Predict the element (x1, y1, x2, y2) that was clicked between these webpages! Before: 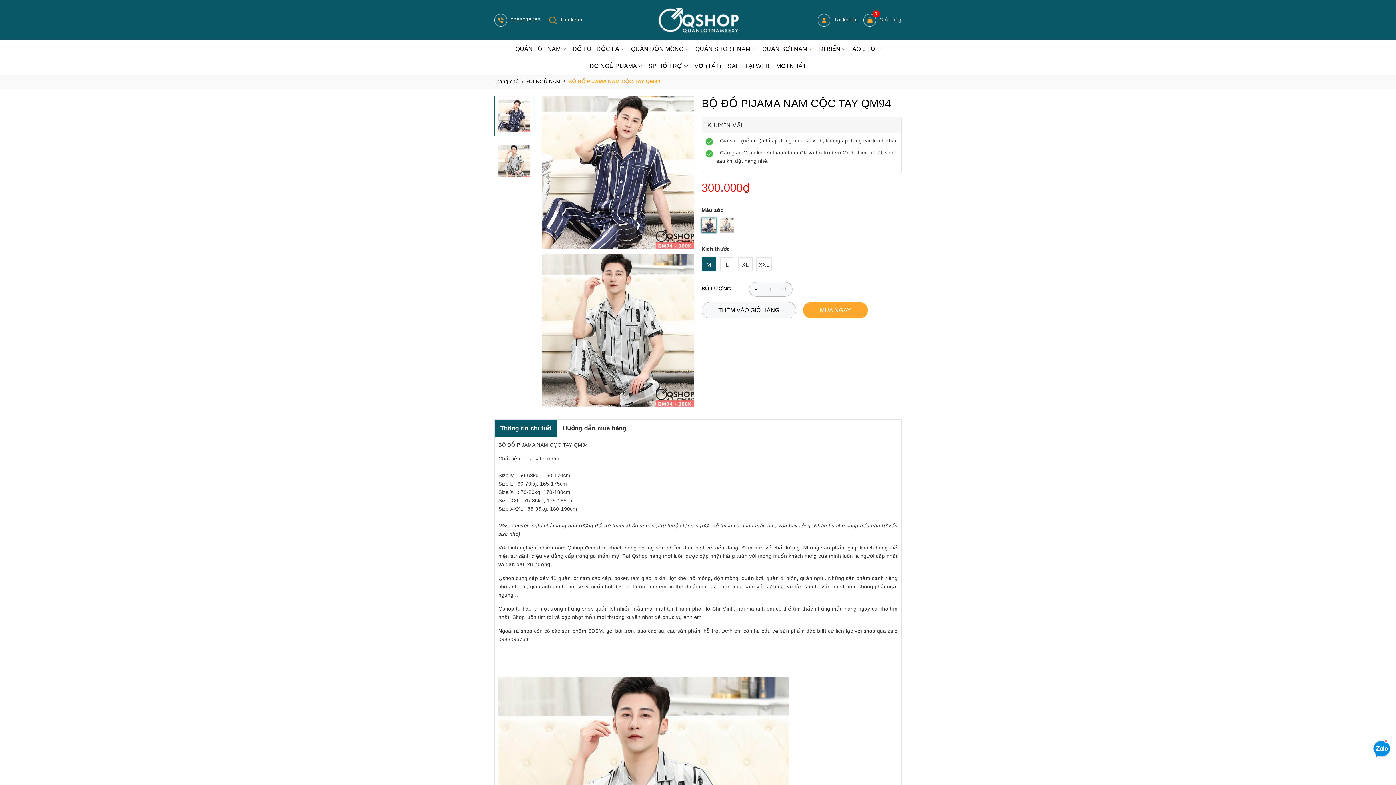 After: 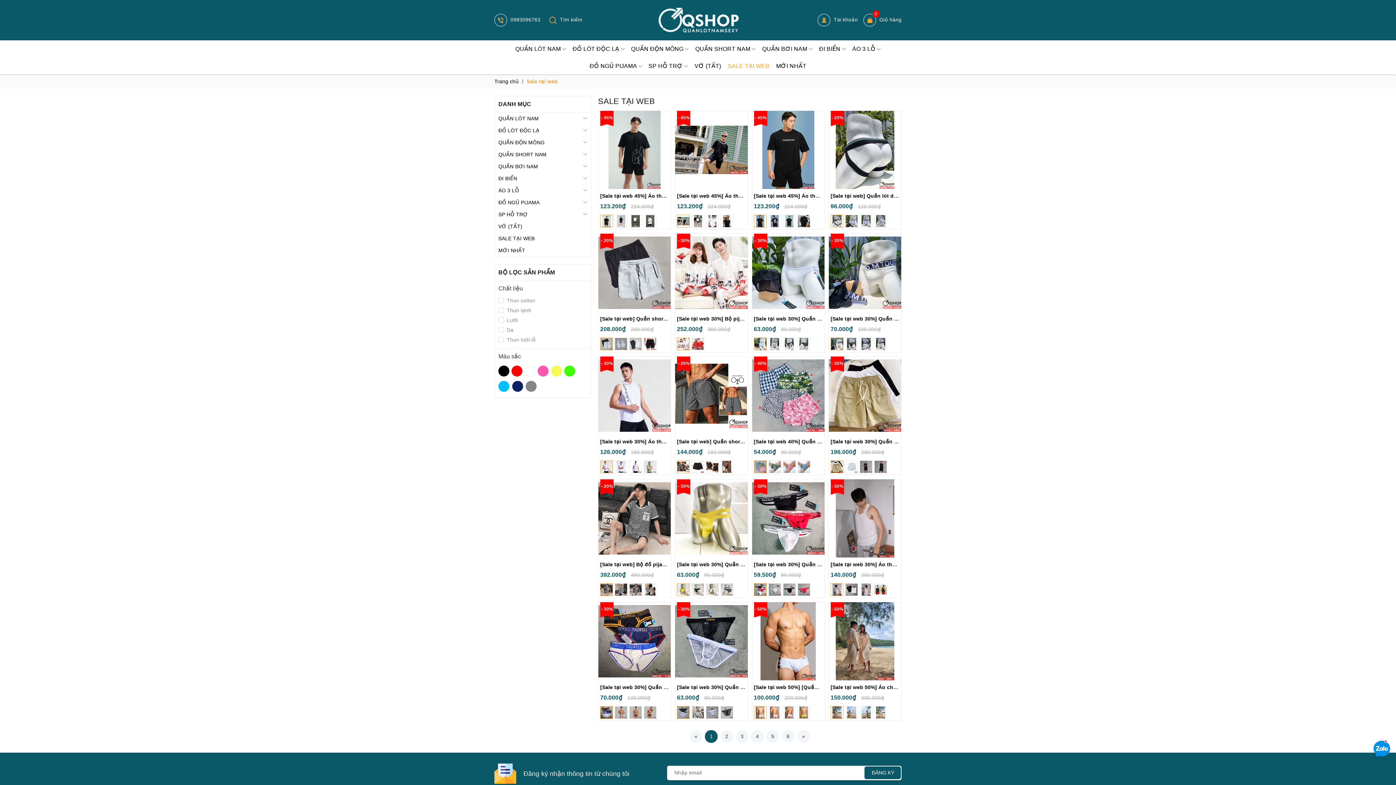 Action: bbox: (725, 57, 772, 74) label: SALE TẠI WEB